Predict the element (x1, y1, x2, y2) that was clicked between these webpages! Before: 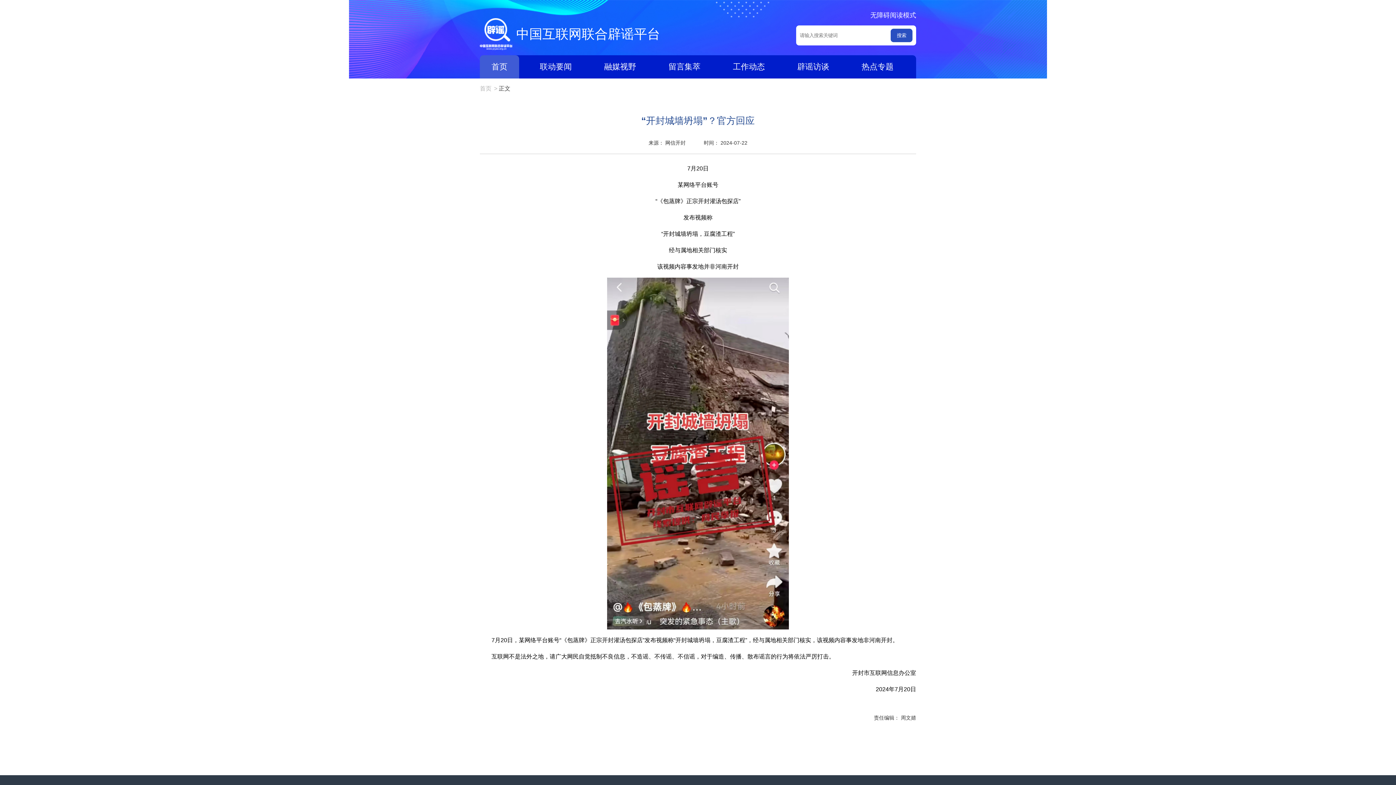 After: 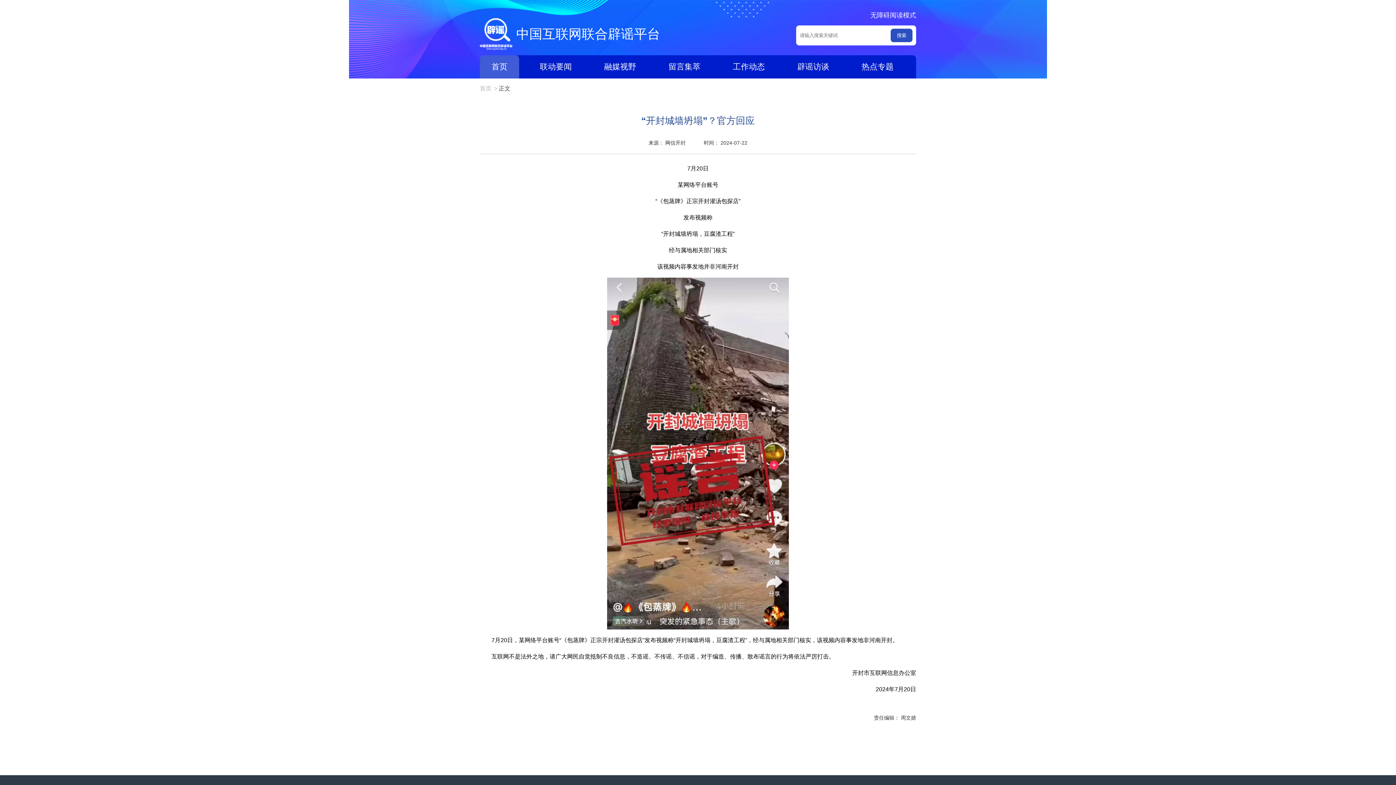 Action: label: 首页 bbox: (480, 55, 519, 78)